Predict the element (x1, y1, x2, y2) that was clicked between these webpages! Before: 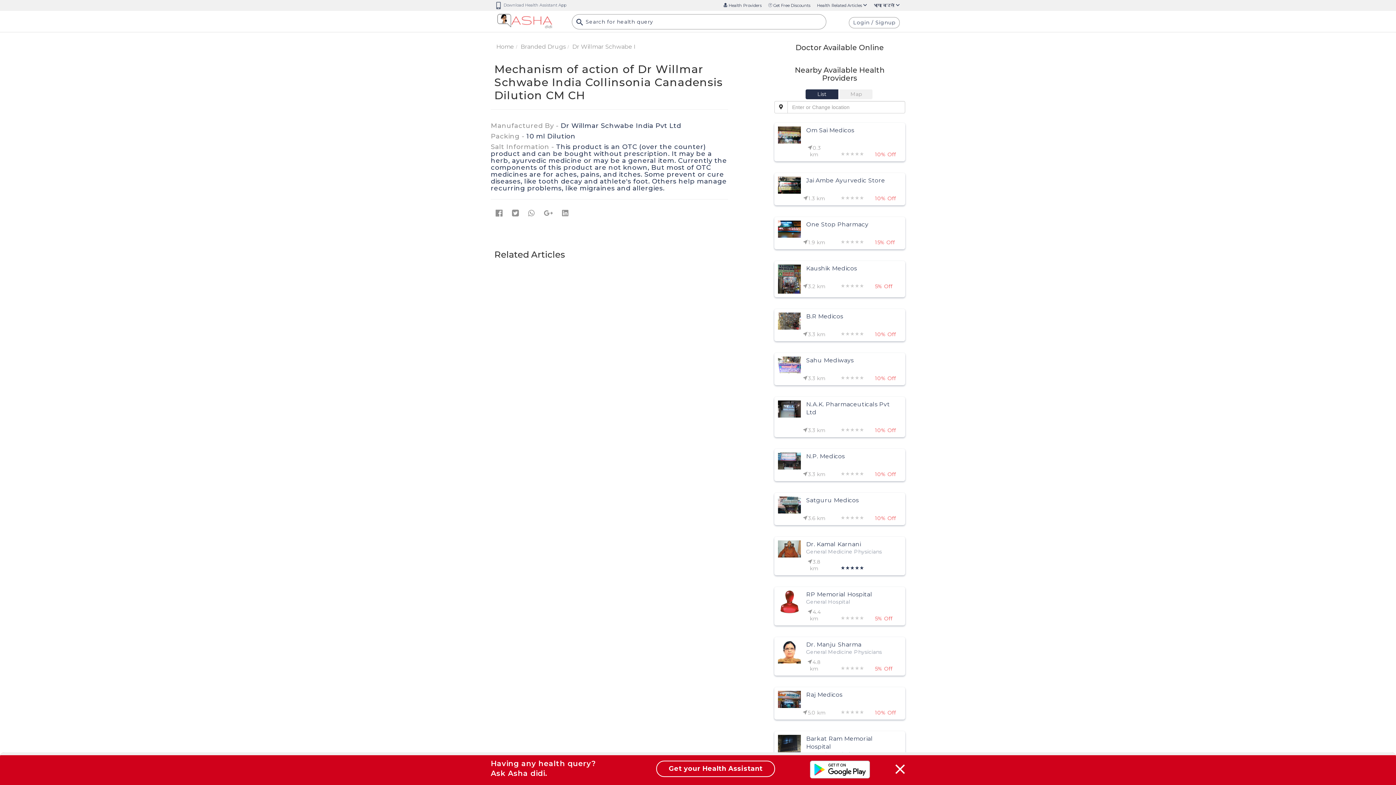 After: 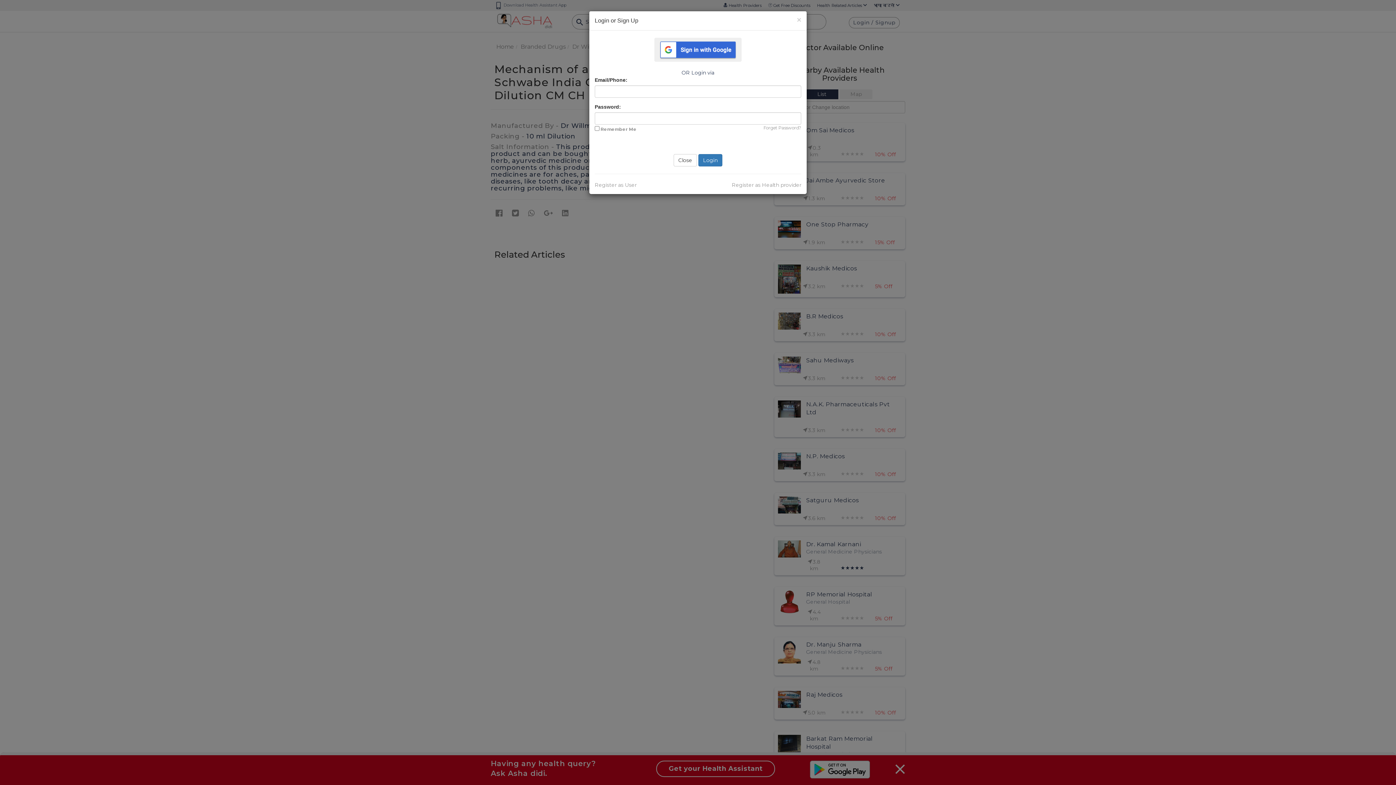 Action: bbox: (849, 17, 900, 28) label: Login / Signup